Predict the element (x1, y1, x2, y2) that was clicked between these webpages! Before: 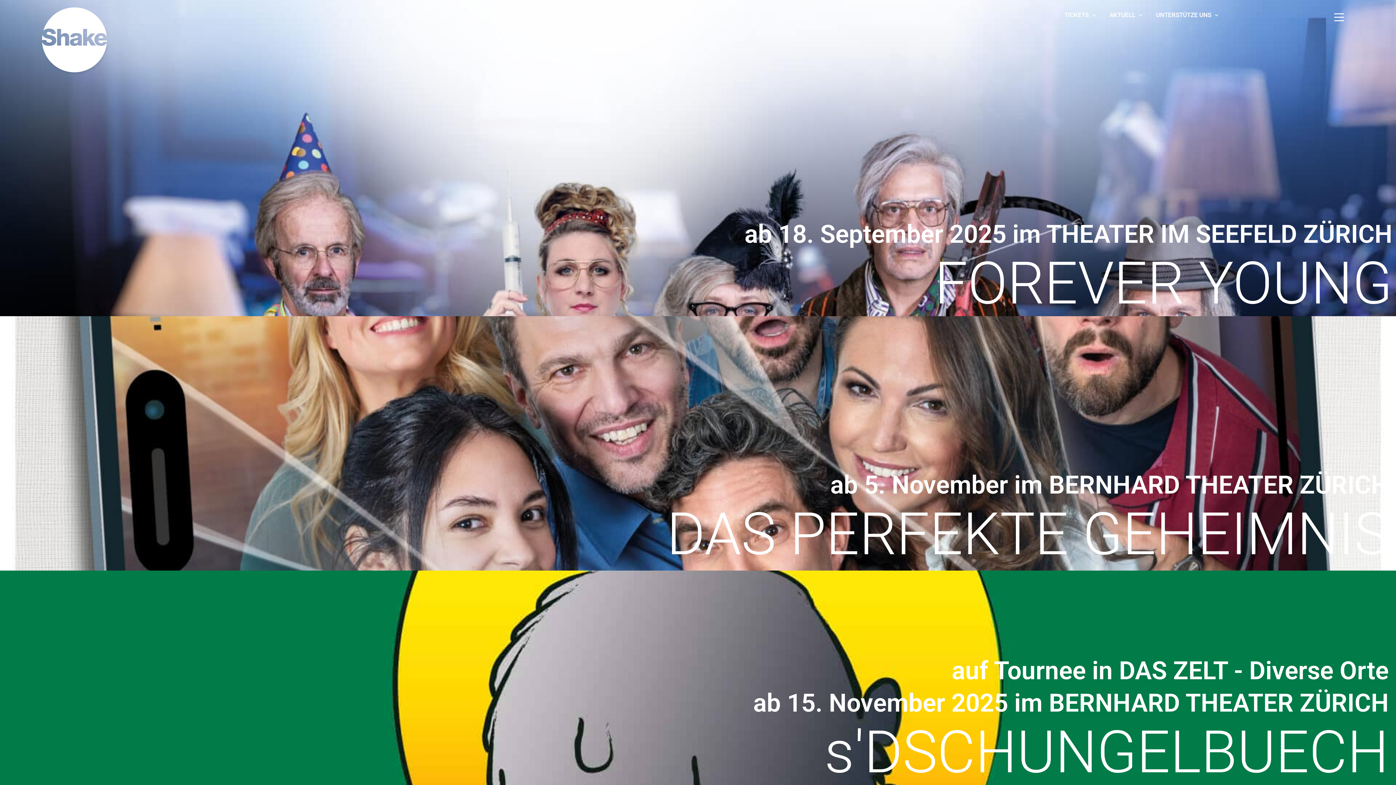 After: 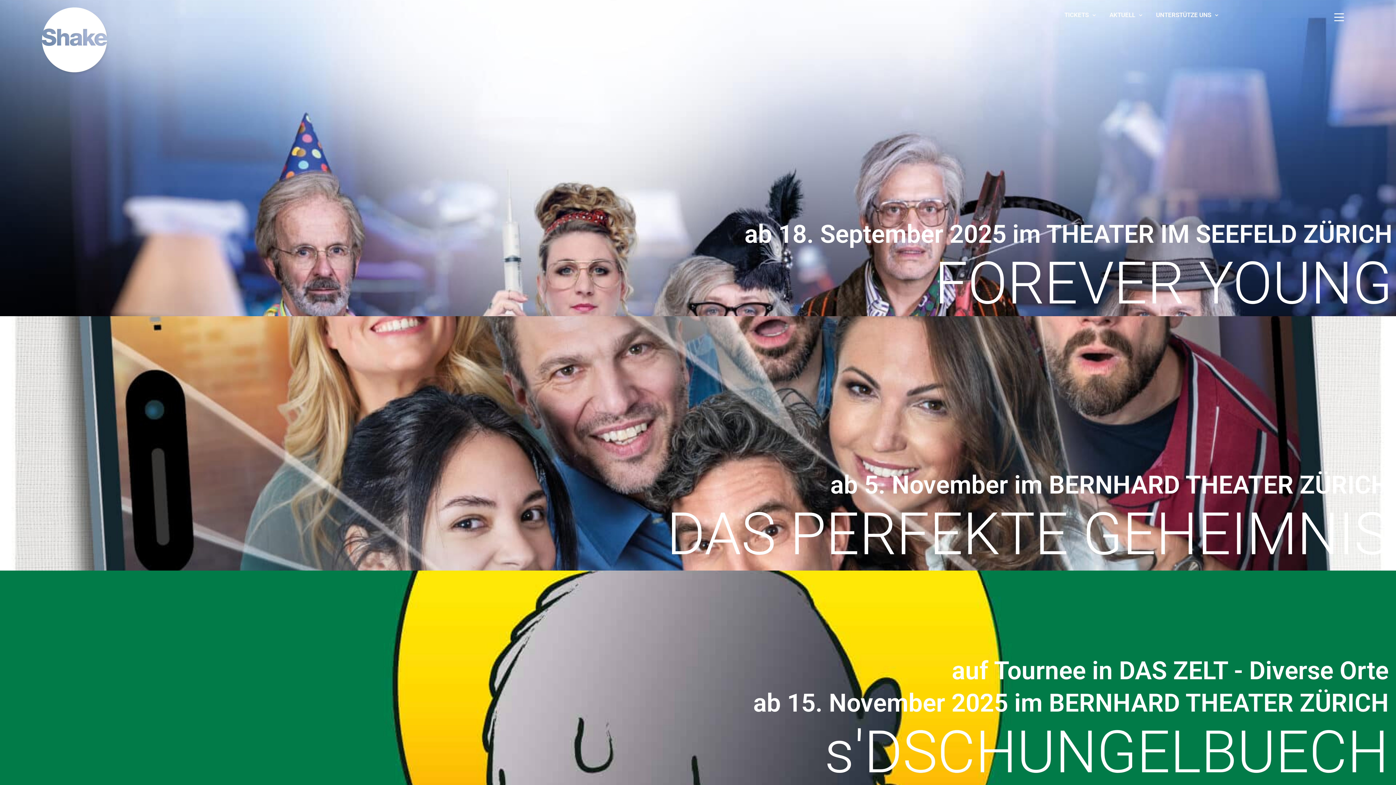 Action: bbox: (41, 0, 107, 76)